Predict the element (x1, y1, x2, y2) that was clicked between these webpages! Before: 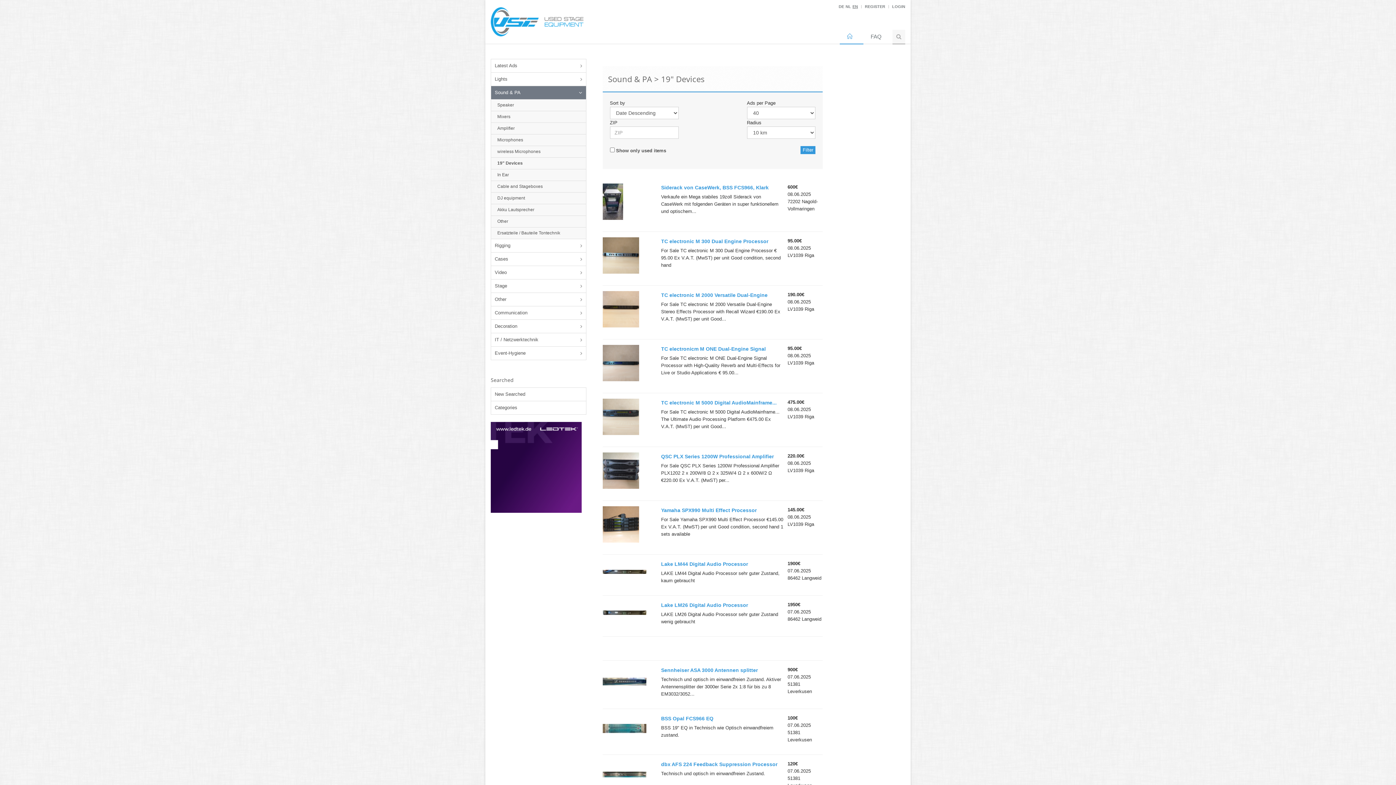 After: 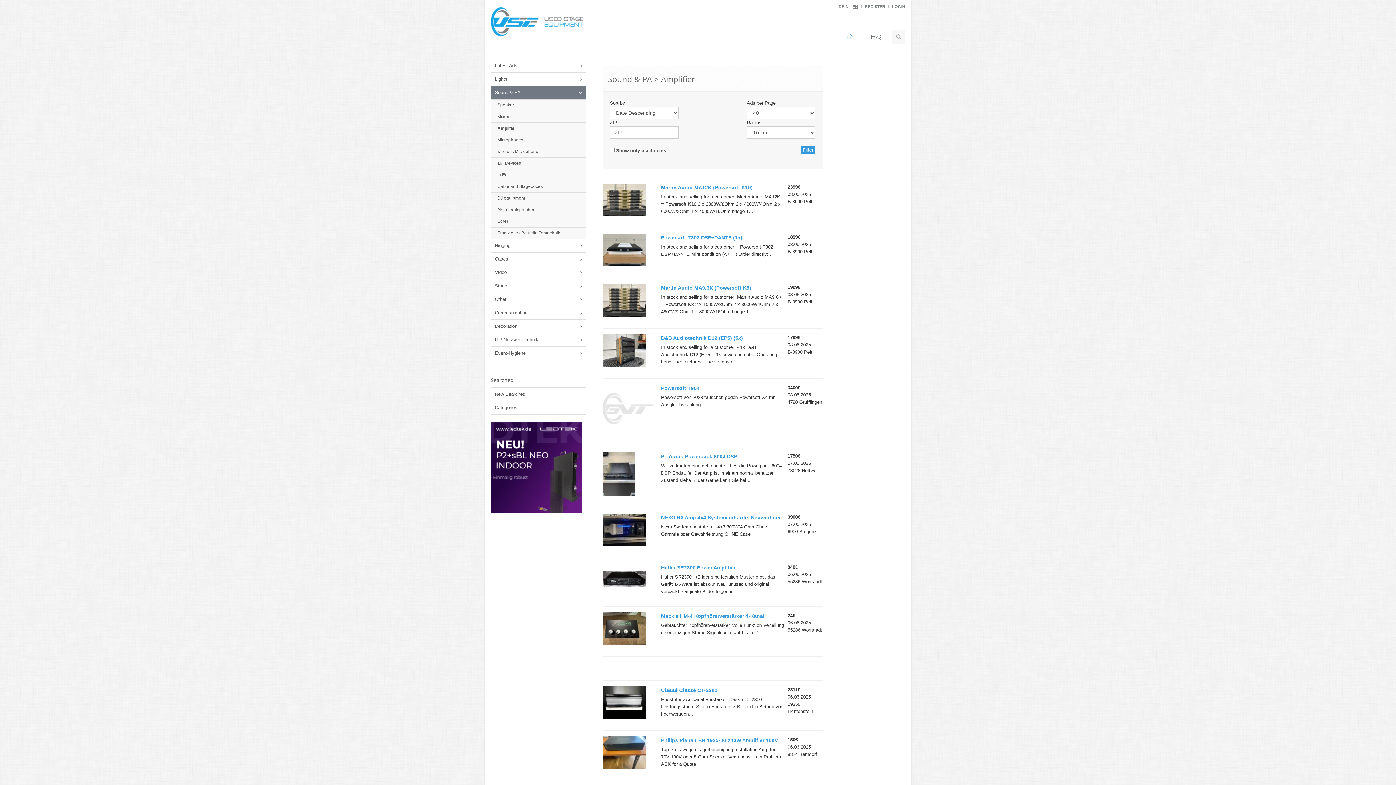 Action: bbox: (491, 122, 586, 134) label: Amplifier